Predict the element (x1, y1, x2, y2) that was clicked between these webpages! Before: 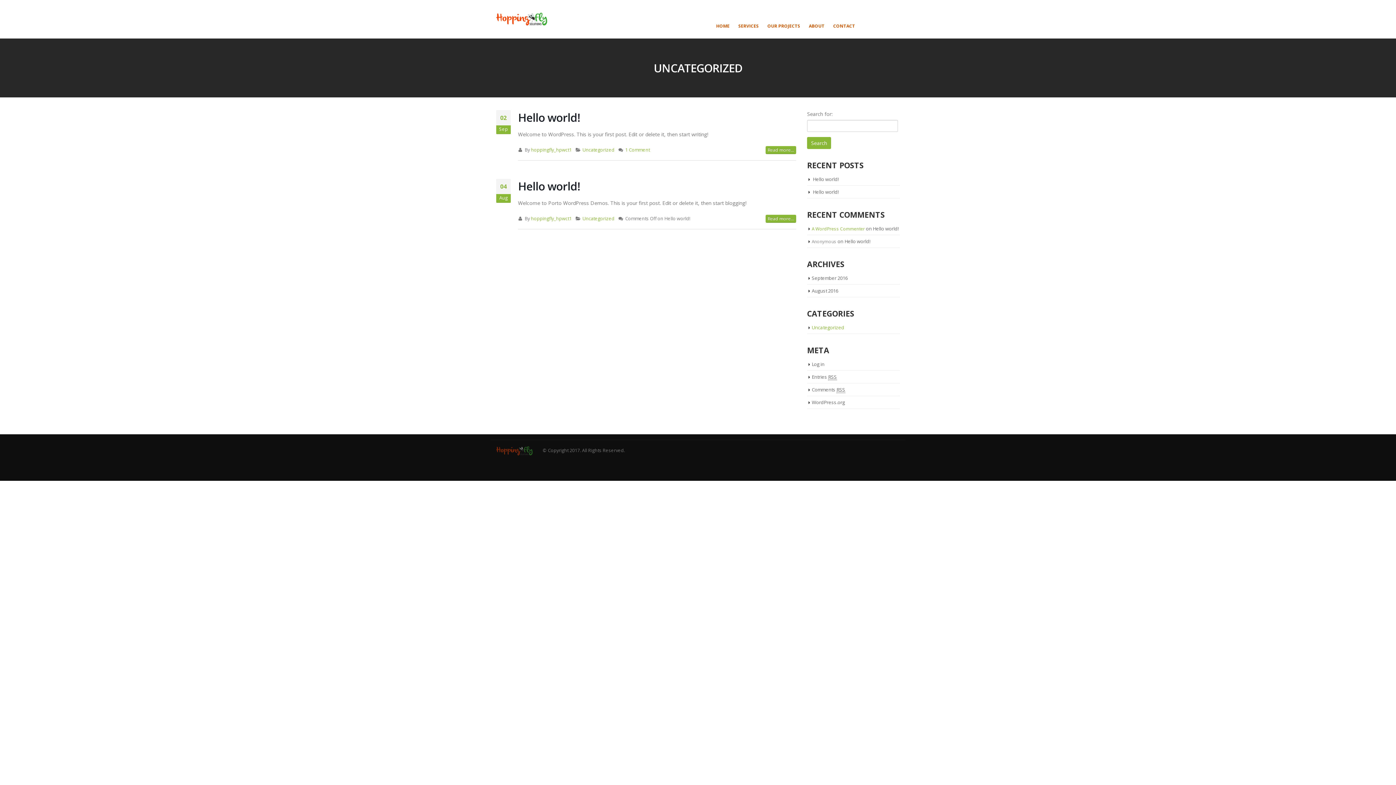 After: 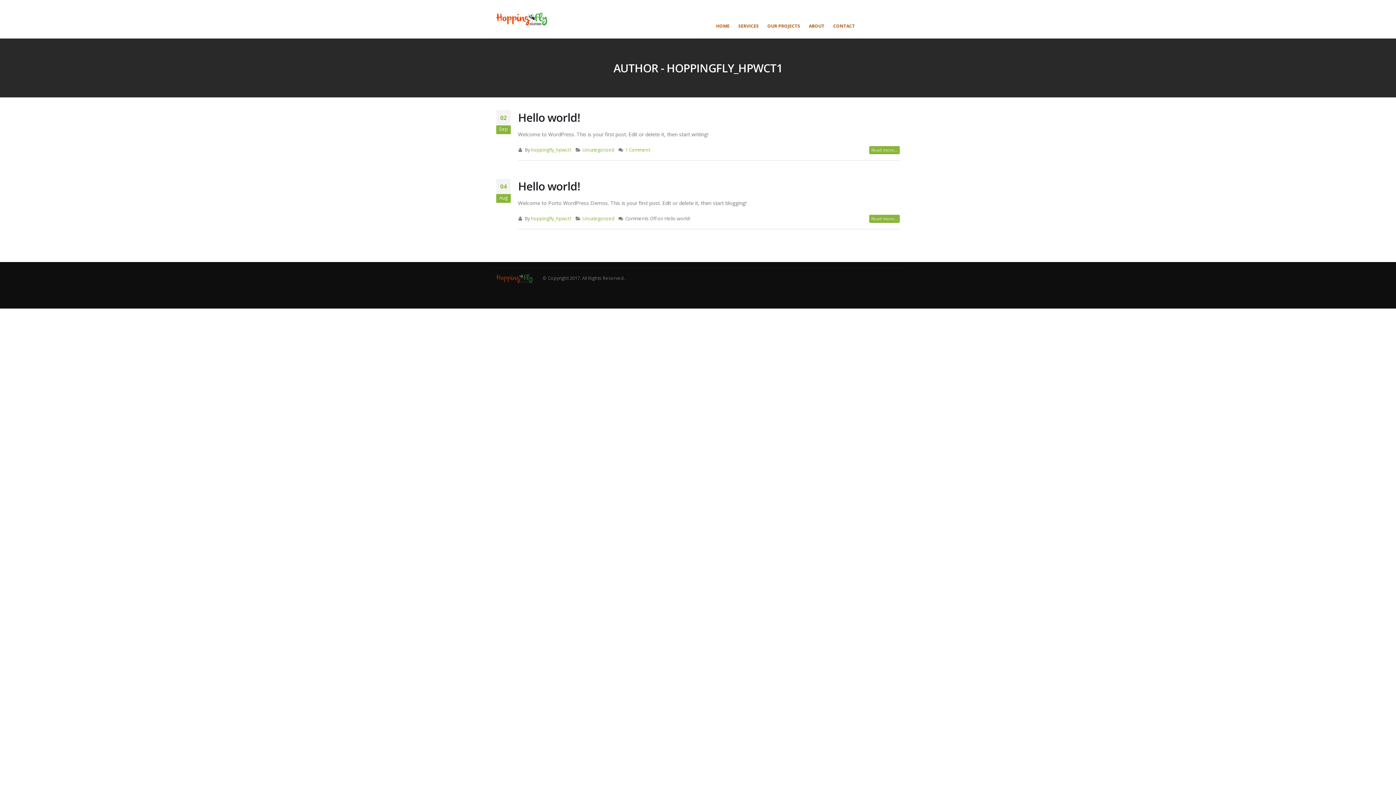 Action: label: hoppingfly_hpwct1 bbox: (531, 215, 571, 221)